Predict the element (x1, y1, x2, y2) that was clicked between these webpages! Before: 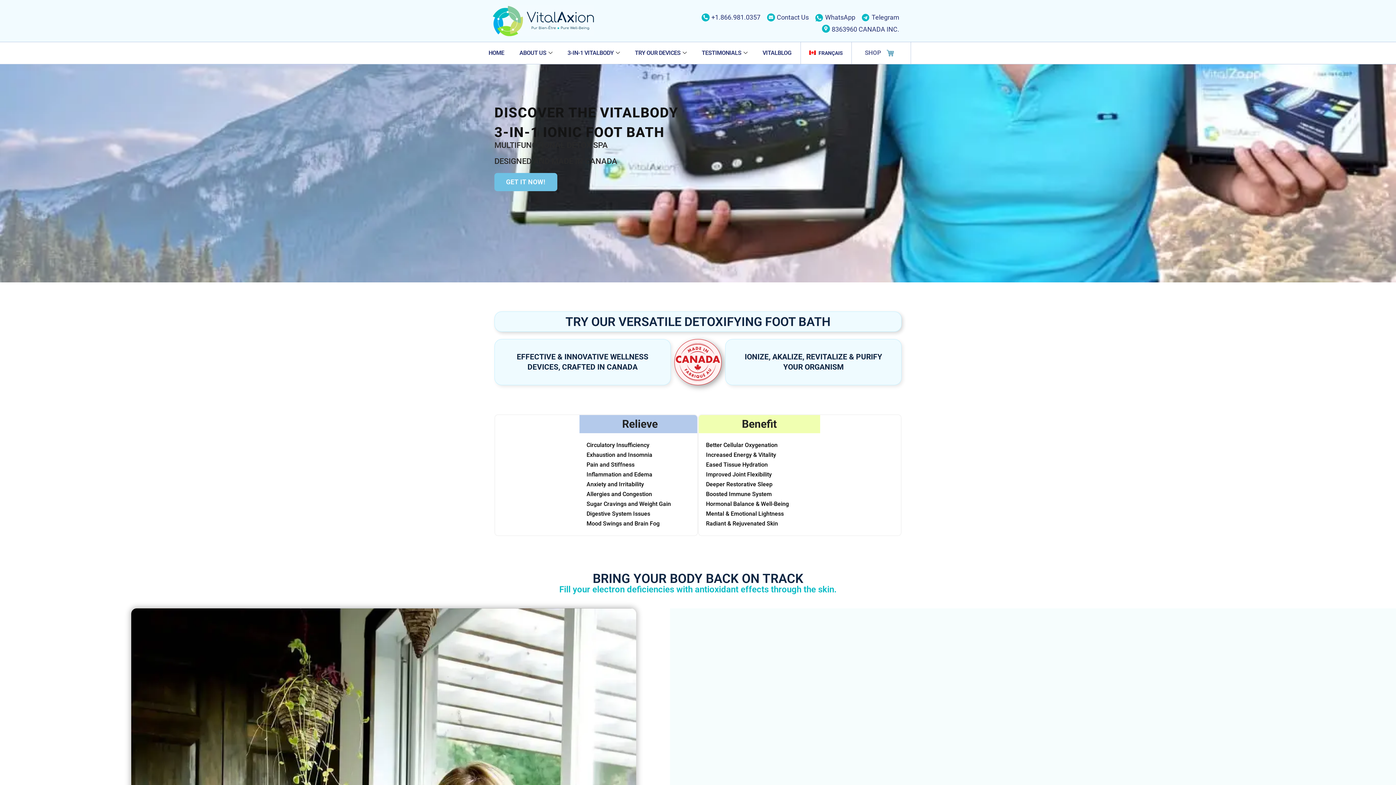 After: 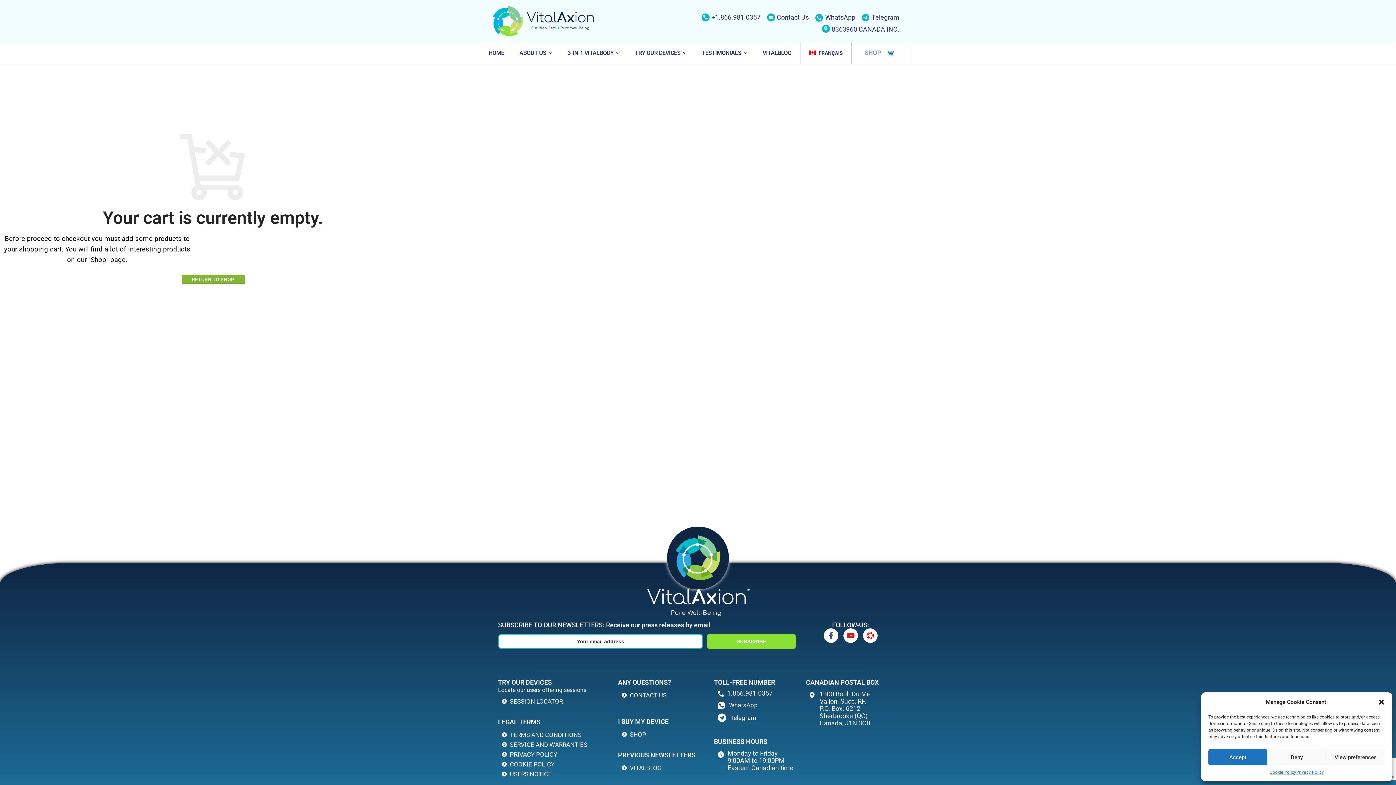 Action: bbox: (886, 49, 897, 56)